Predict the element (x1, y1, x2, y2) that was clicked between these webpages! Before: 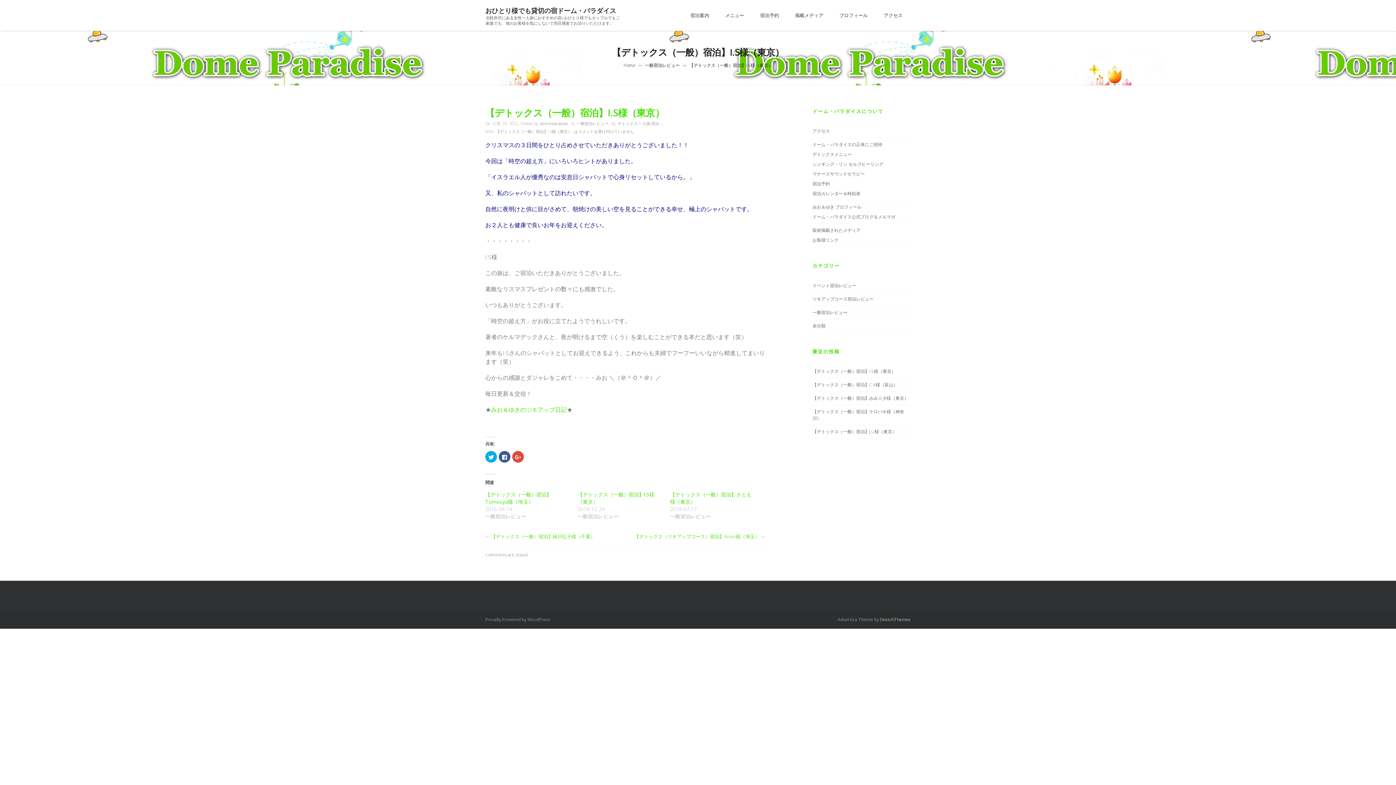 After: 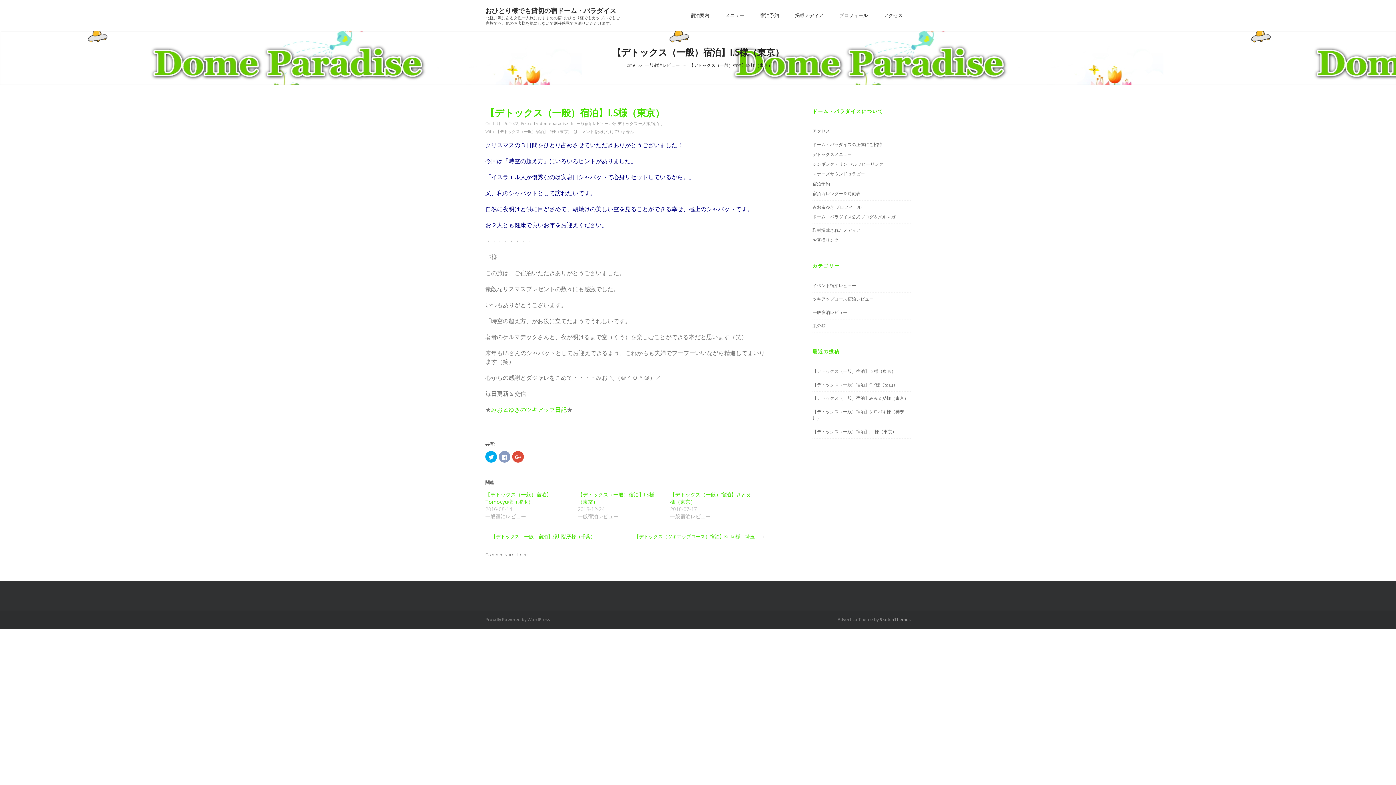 Action: label: Facebook で共有するにはクリックしてください (新しいウィンドウで開きます) bbox: (498, 451, 510, 462)